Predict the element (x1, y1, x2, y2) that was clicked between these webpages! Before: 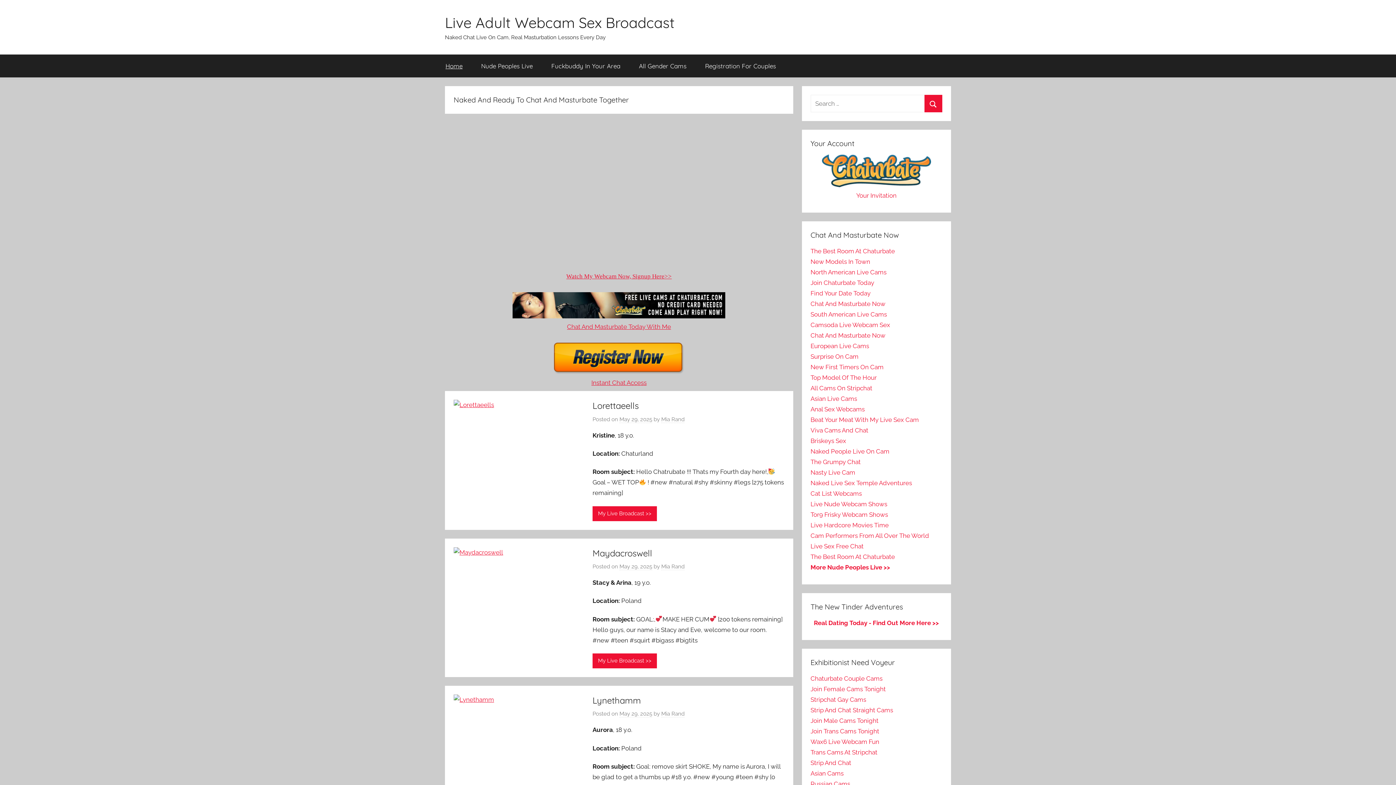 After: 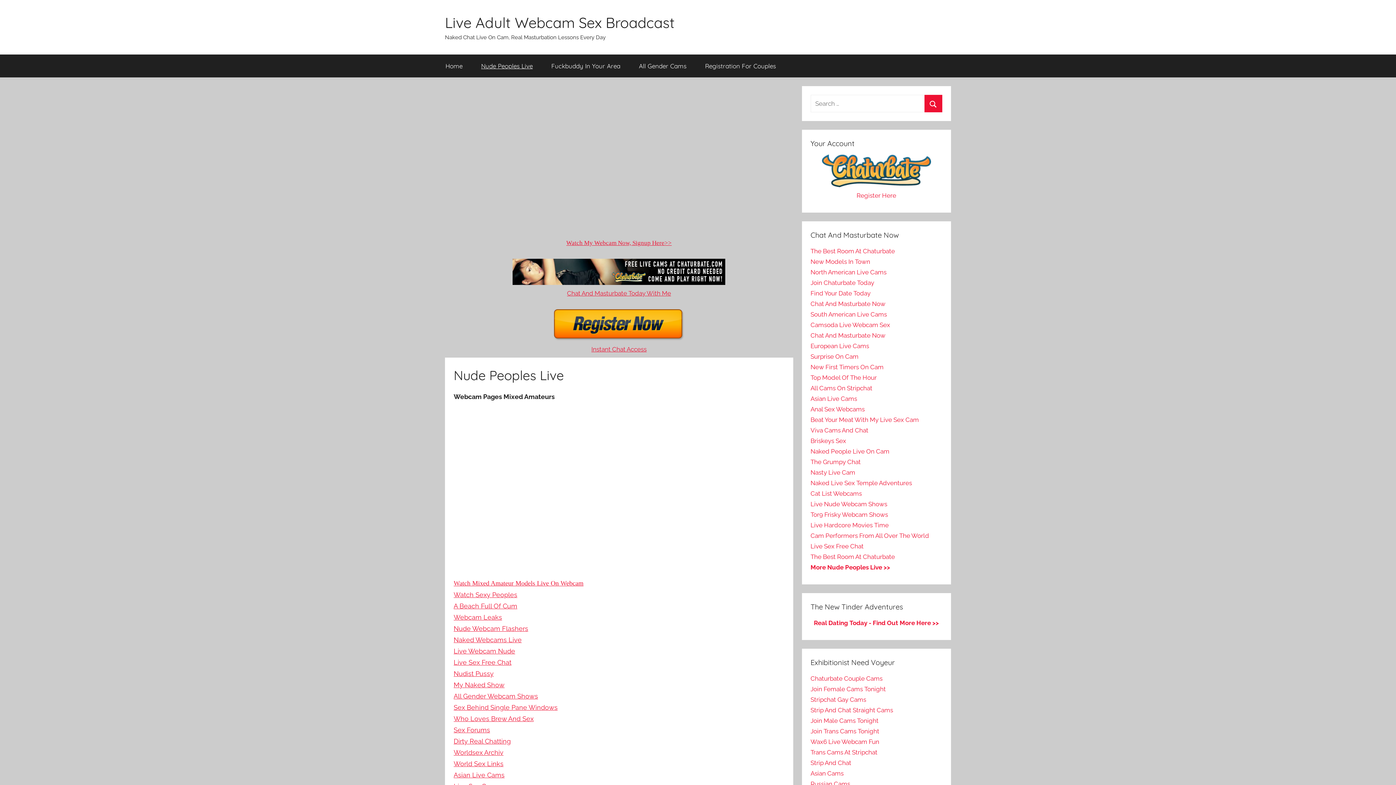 Action: bbox: (810, 564, 890, 571) label: More Nude Peoples Live >>